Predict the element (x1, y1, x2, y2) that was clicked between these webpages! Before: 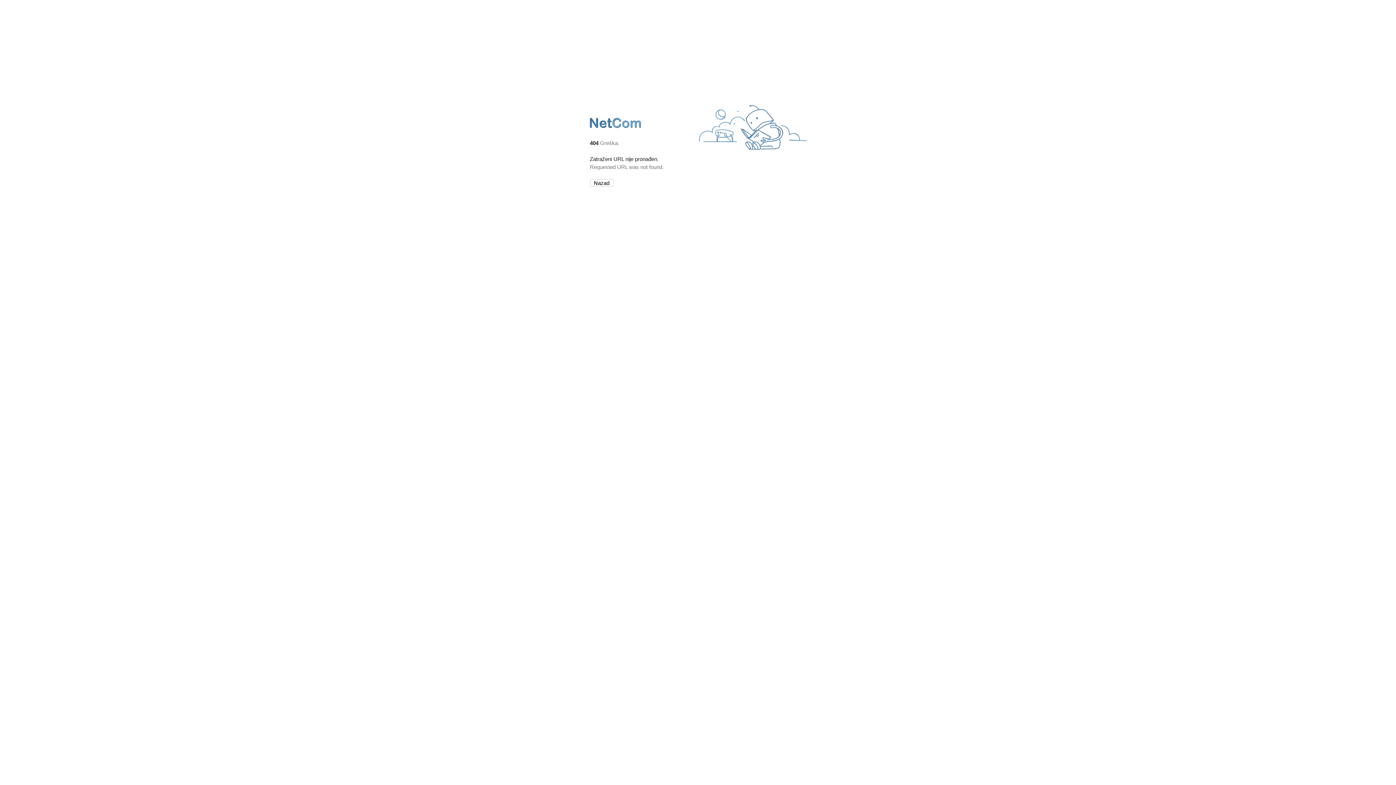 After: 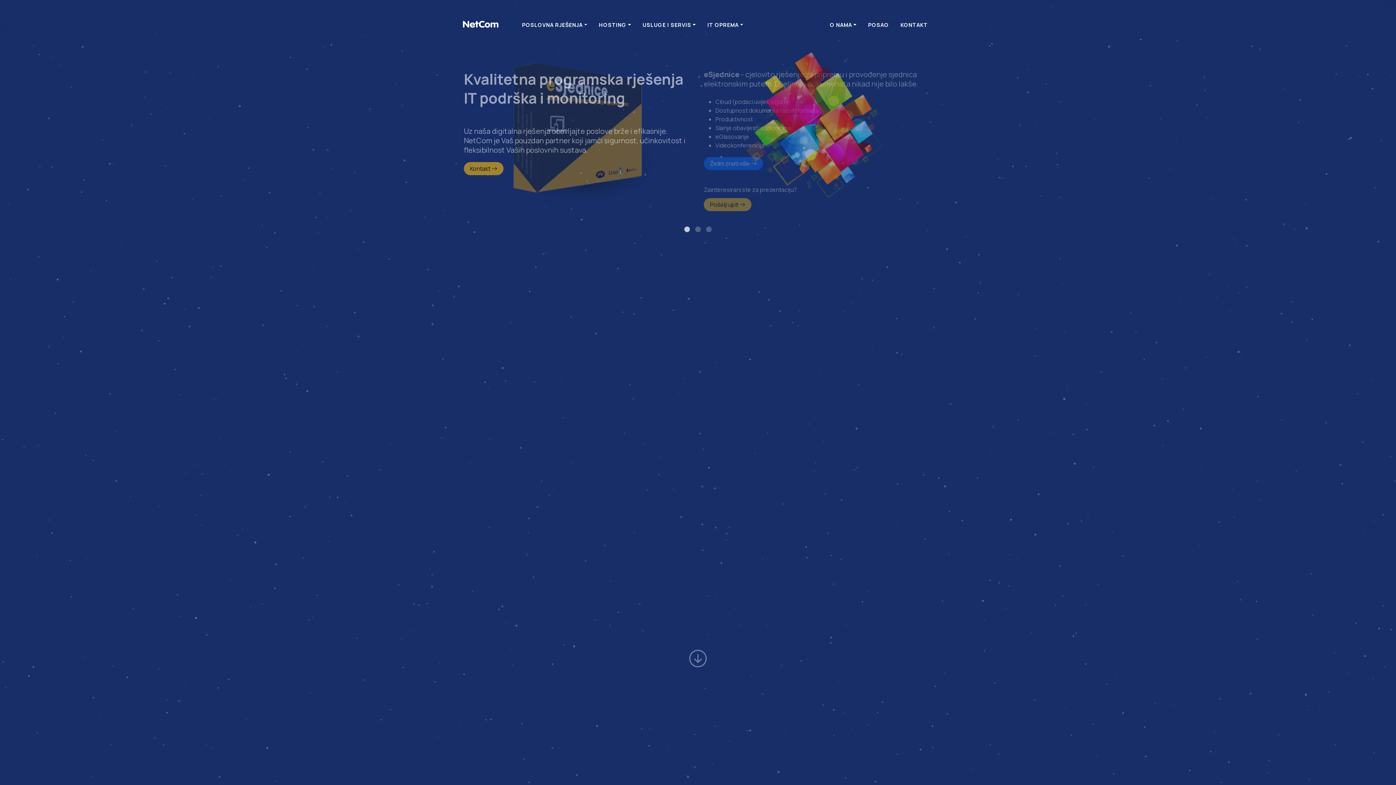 Action: bbox: (590, 127, 642, 134)